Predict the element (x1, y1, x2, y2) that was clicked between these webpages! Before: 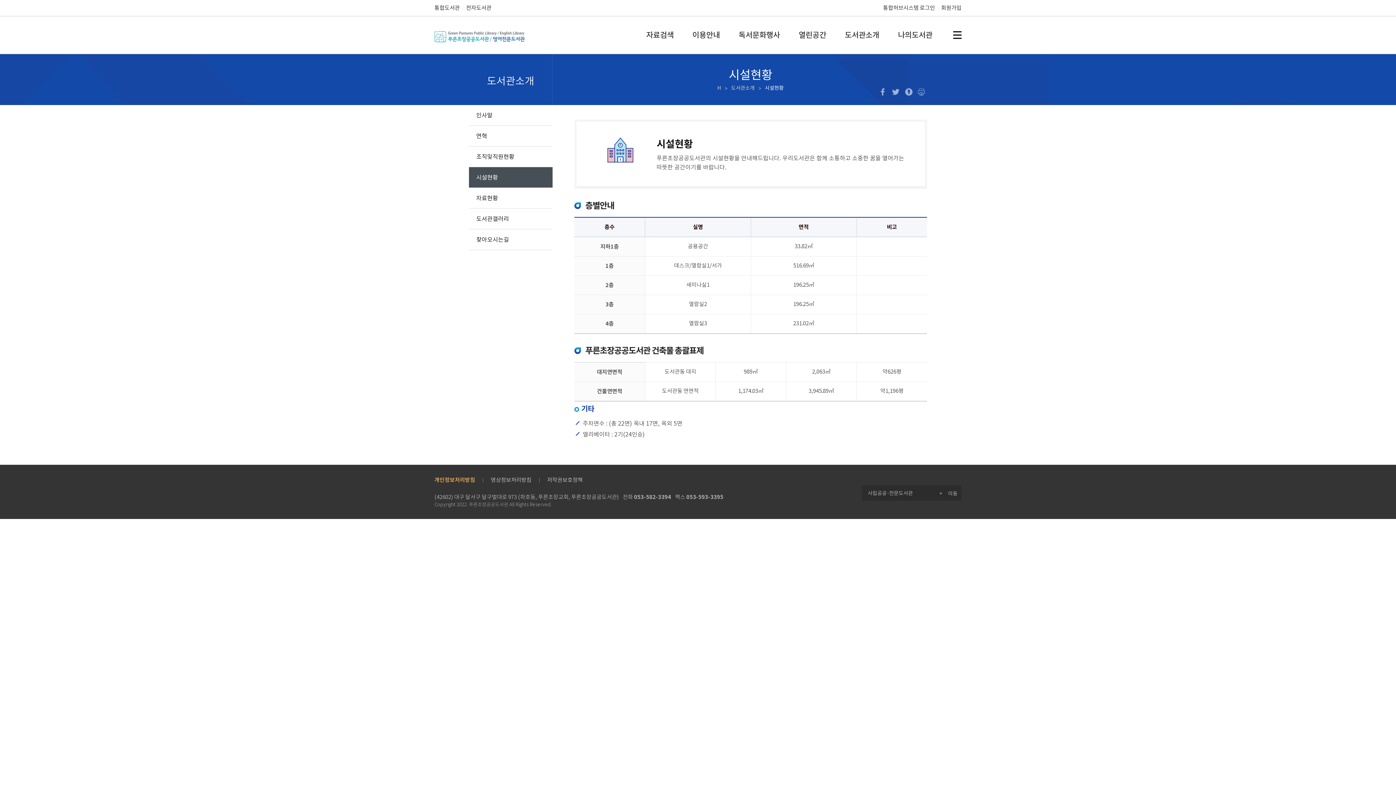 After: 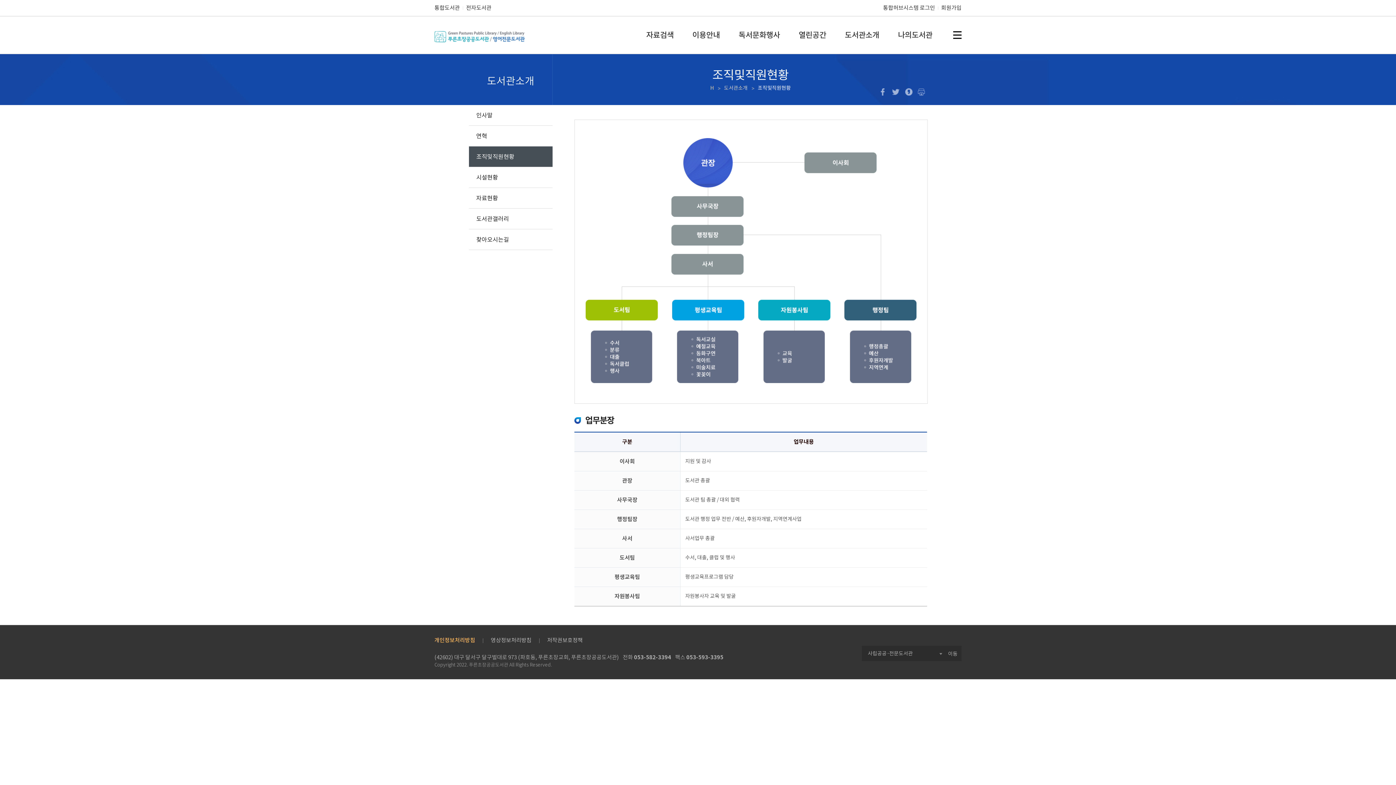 Action: bbox: (469, 146, 552, 167) label: 조직및직원현황